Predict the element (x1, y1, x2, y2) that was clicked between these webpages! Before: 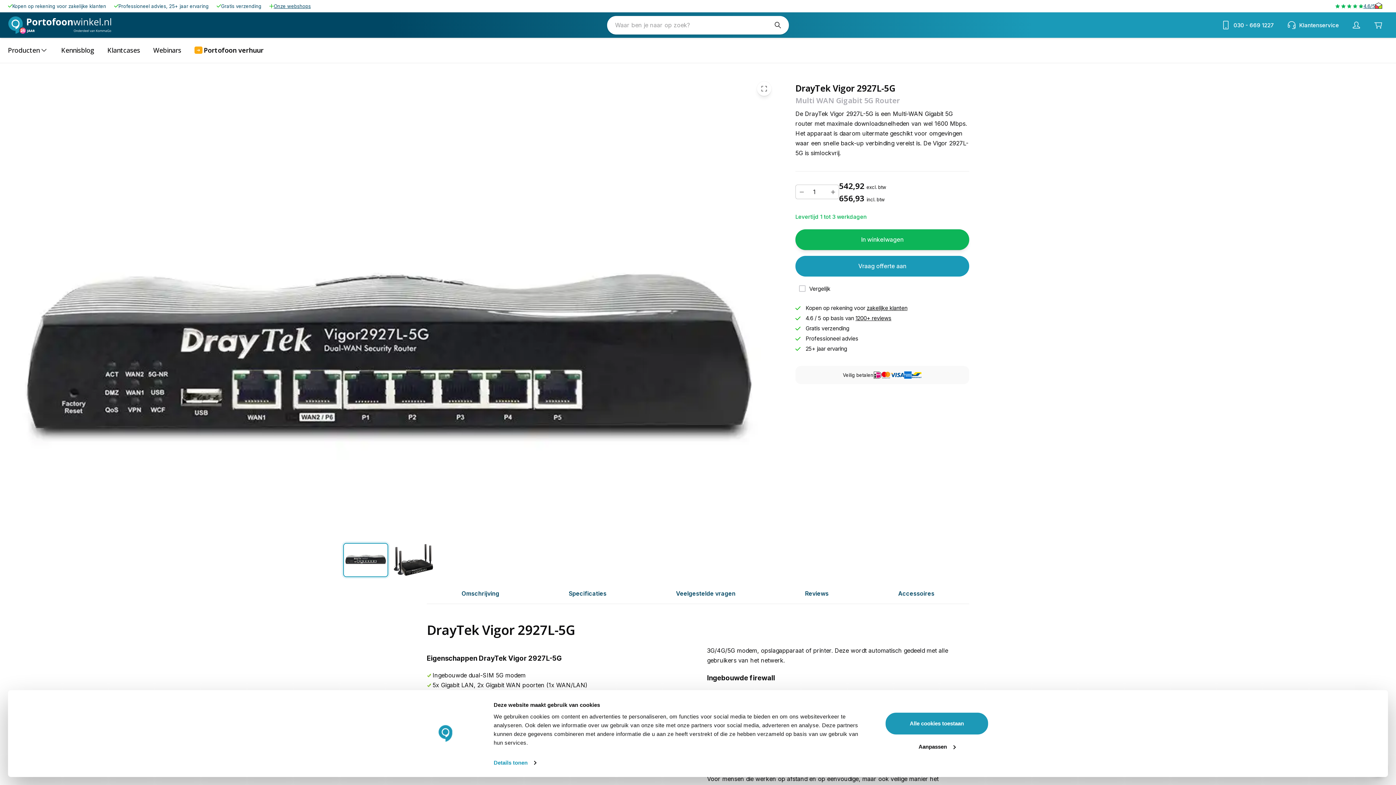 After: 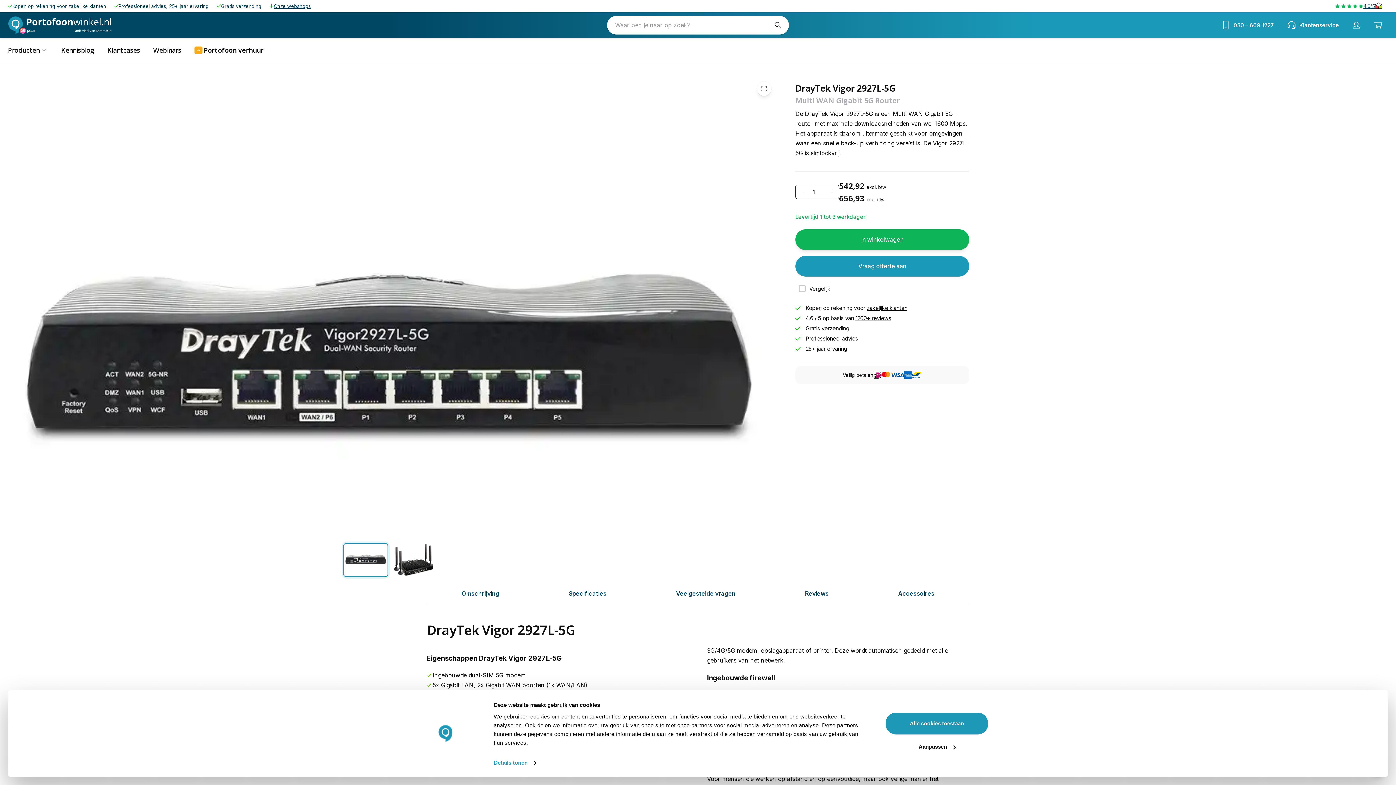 Action: label: Verhogen bbox: (827, 186, 838, 197)